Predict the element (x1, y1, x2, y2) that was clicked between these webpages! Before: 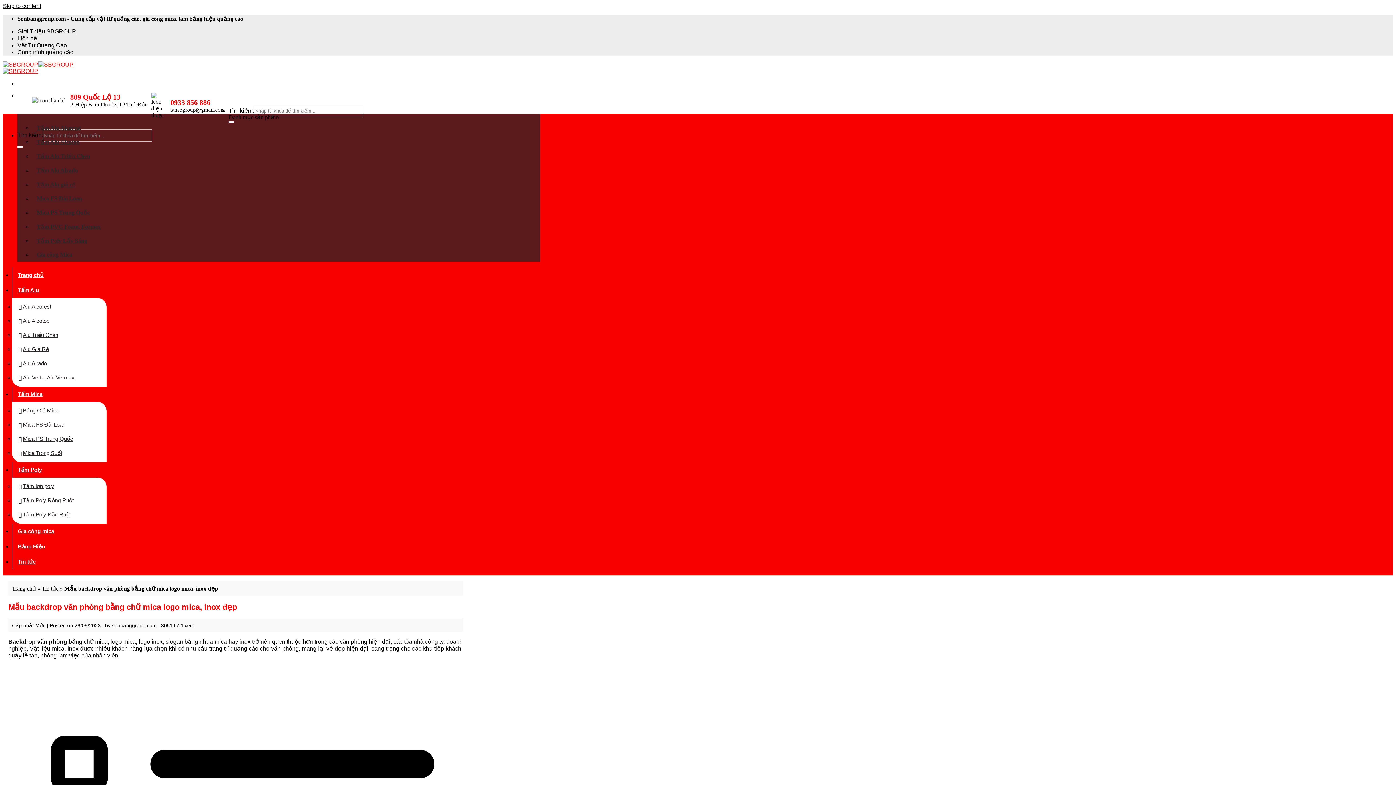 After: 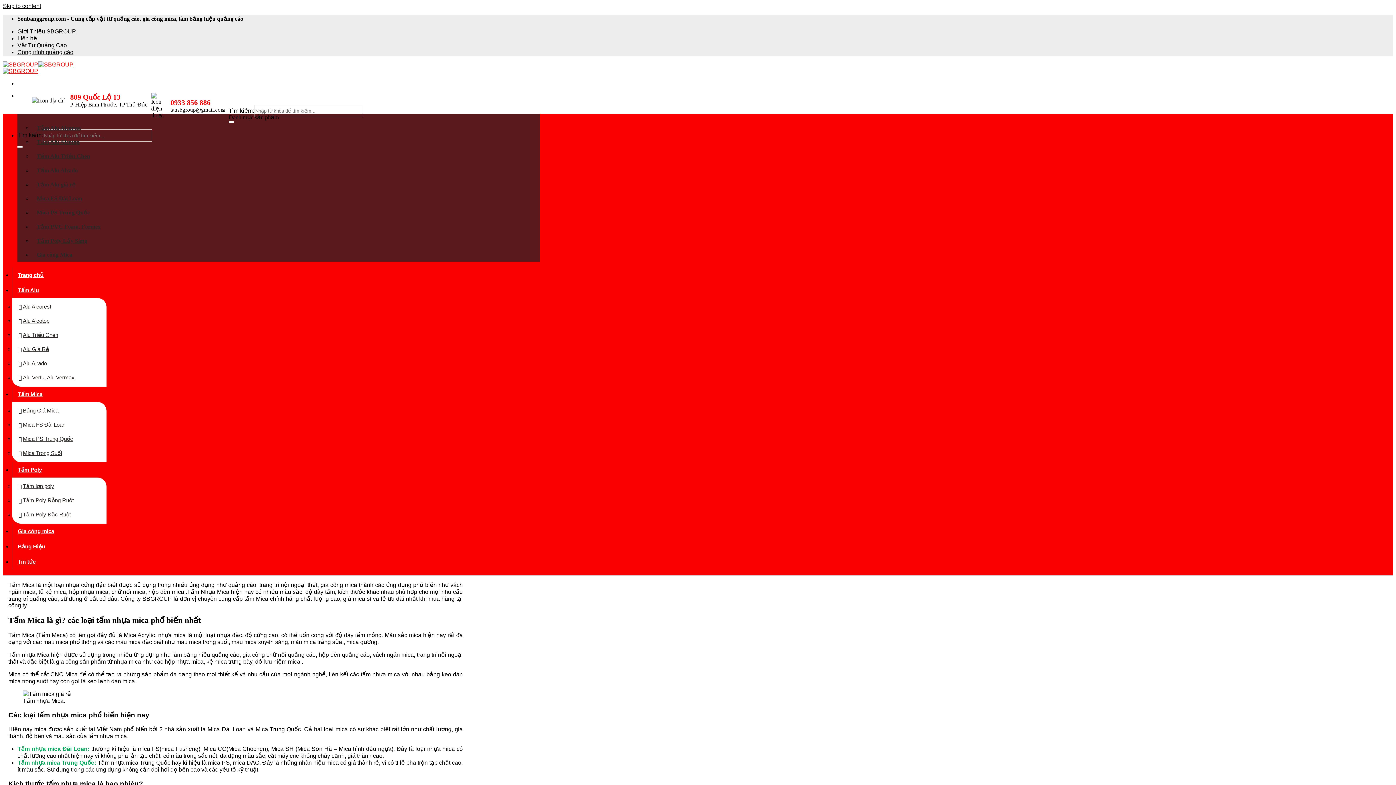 Action: bbox: (12, 386, 457, 402) label: Tấm Mica